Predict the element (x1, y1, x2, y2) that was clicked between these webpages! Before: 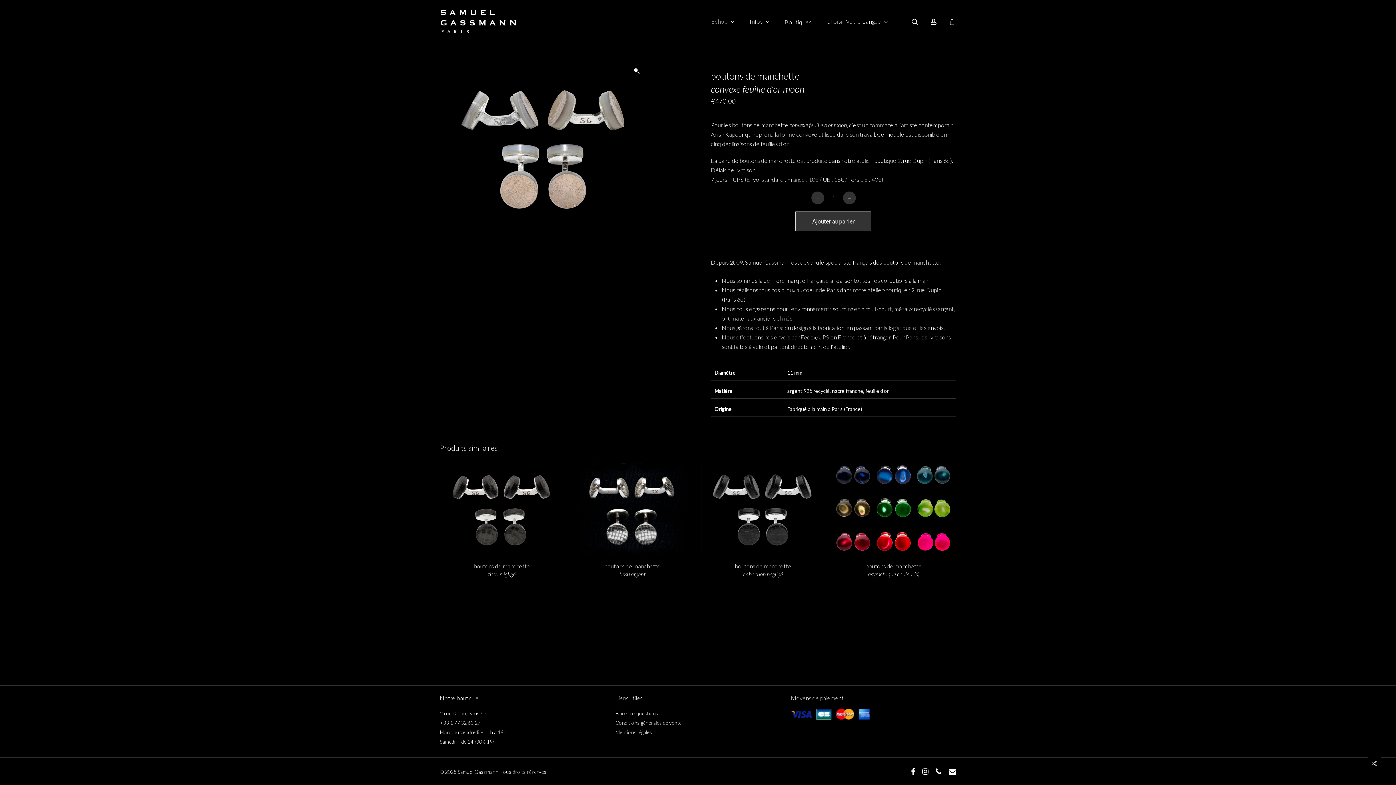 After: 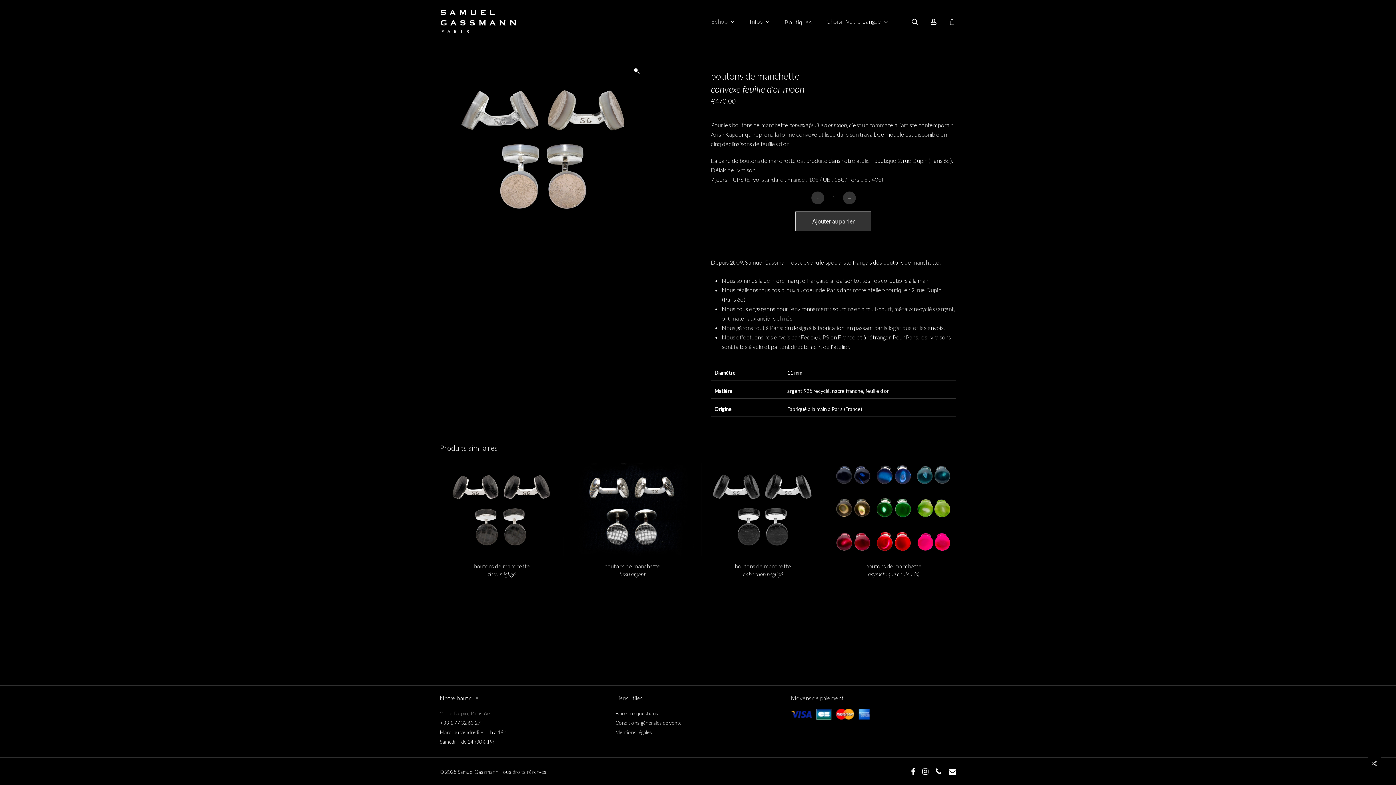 Action: label: 2 rue Dupin, Paris 6e bbox: (440, 710, 486, 716)